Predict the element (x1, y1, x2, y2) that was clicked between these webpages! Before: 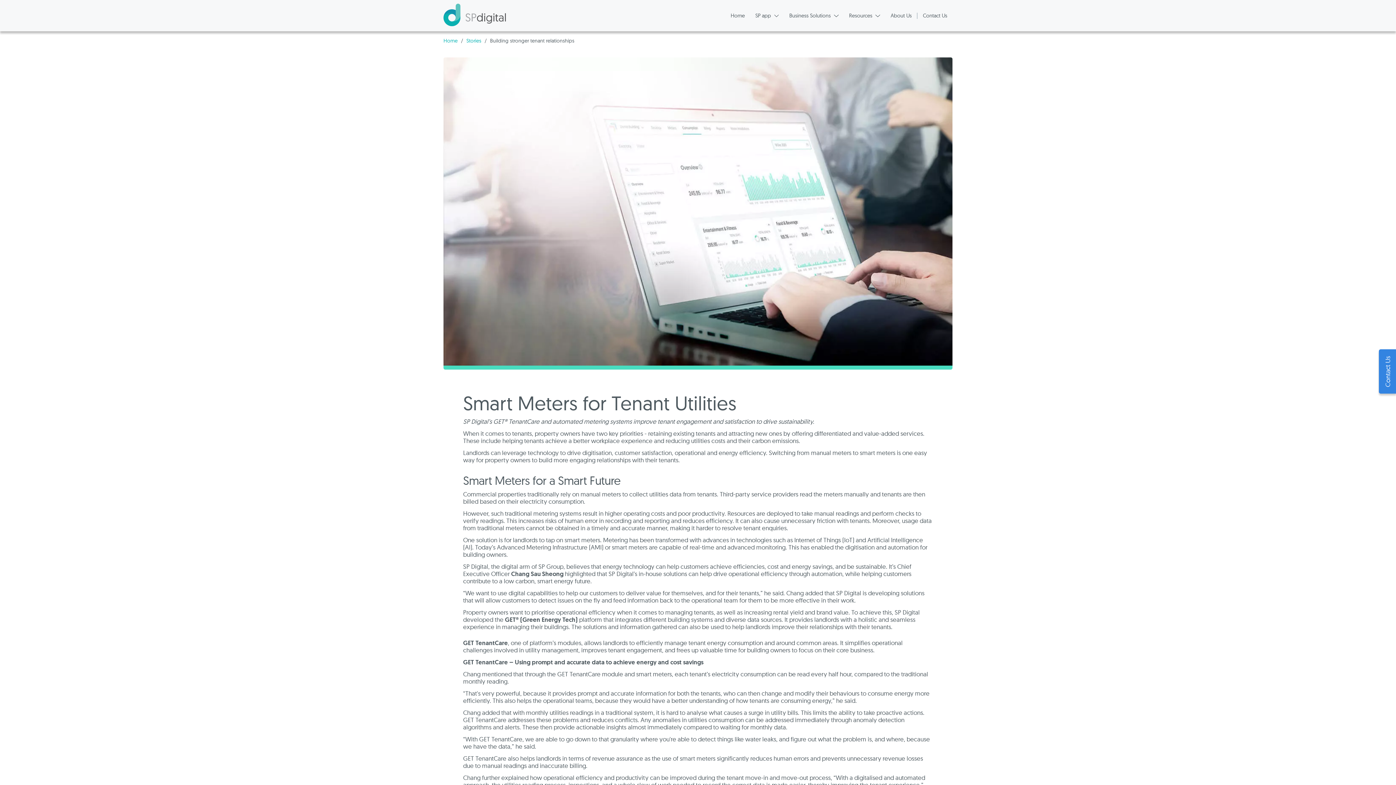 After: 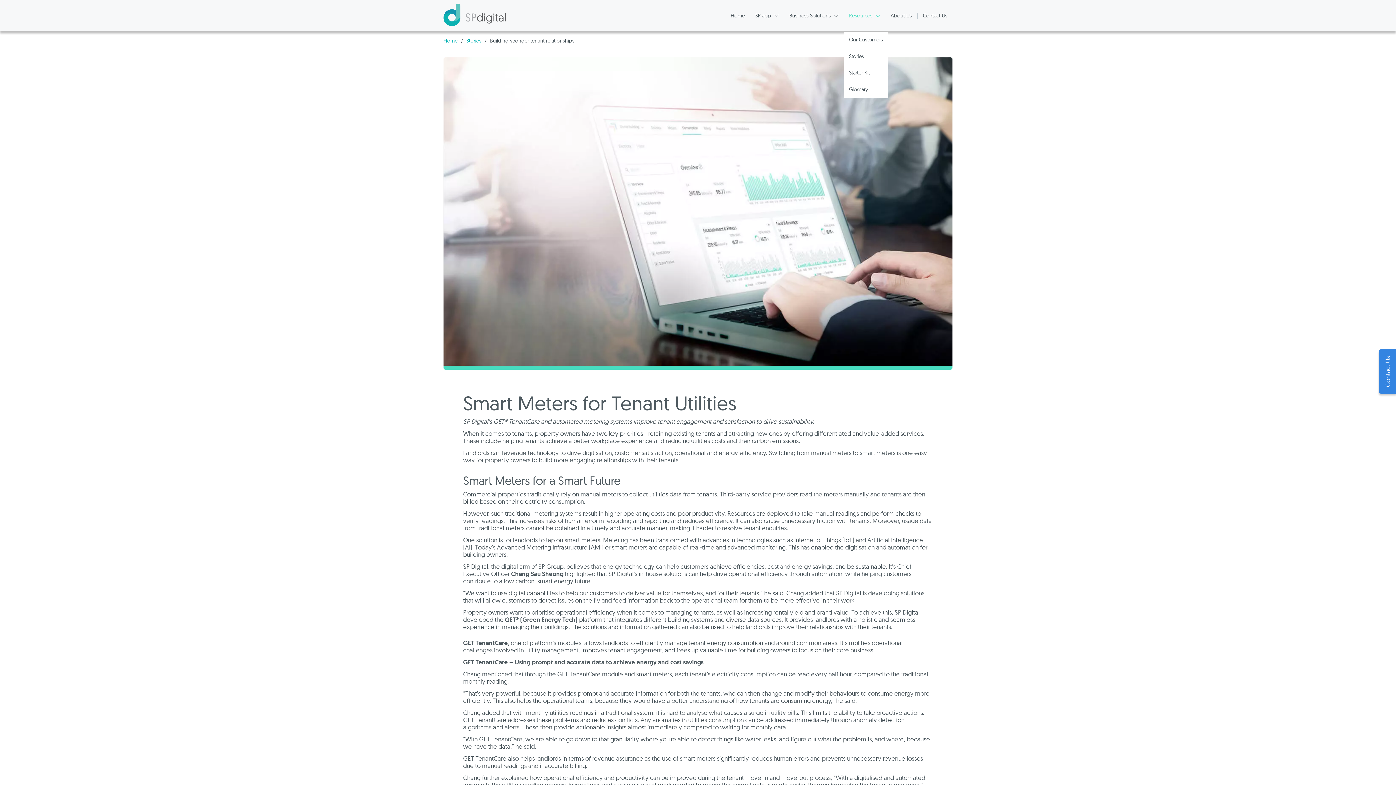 Action: bbox: (849, 12, 880, 18) label: Resources